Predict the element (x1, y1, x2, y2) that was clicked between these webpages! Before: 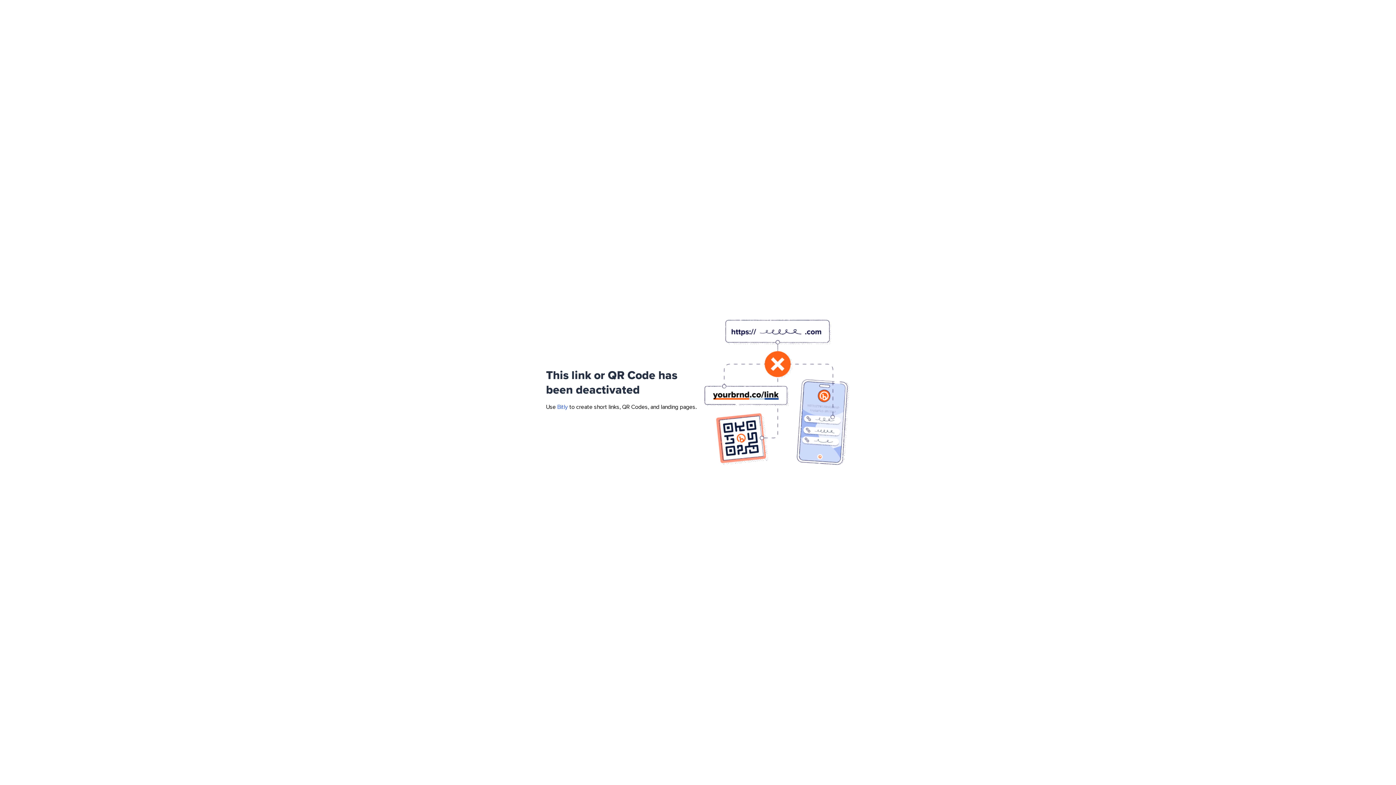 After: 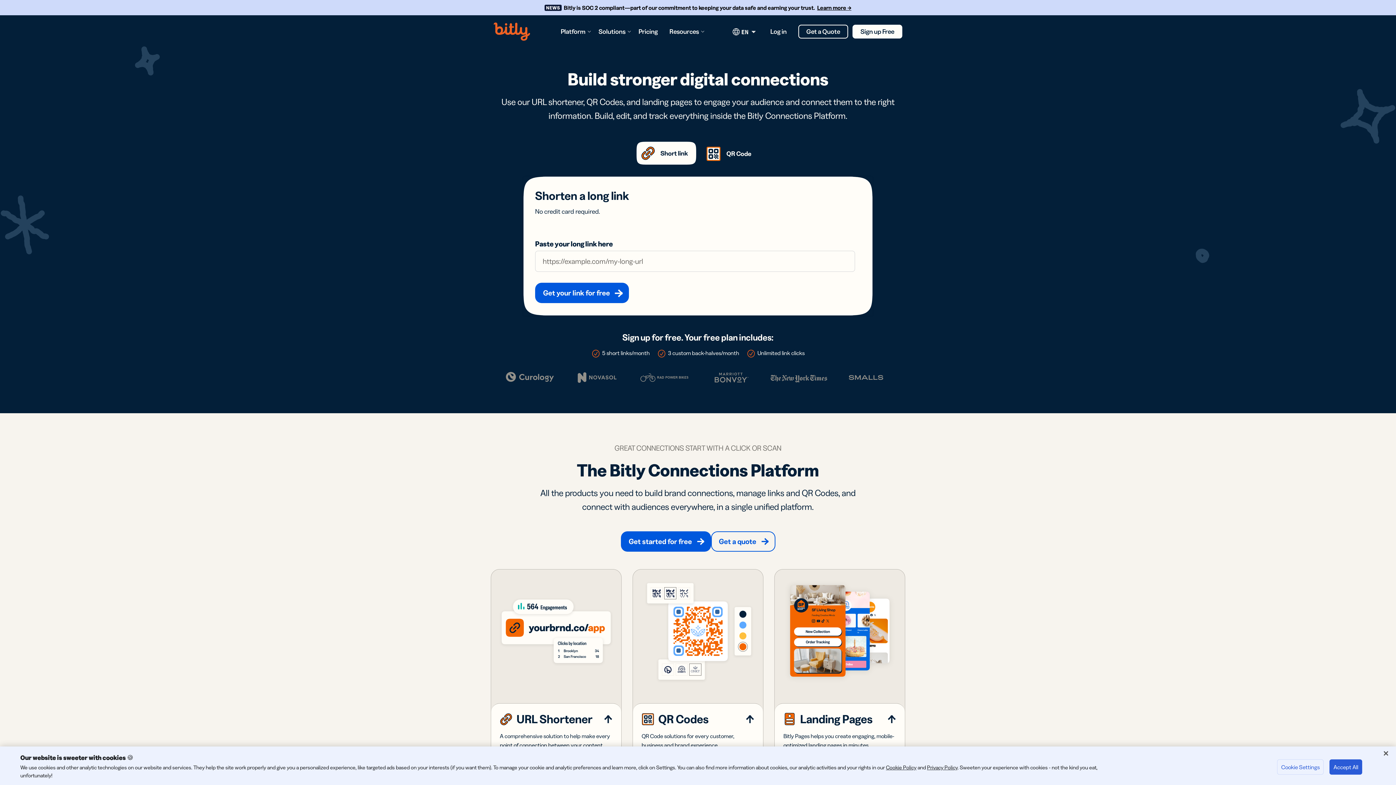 Action: bbox: (557, 404, 568, 410) label: Bitly